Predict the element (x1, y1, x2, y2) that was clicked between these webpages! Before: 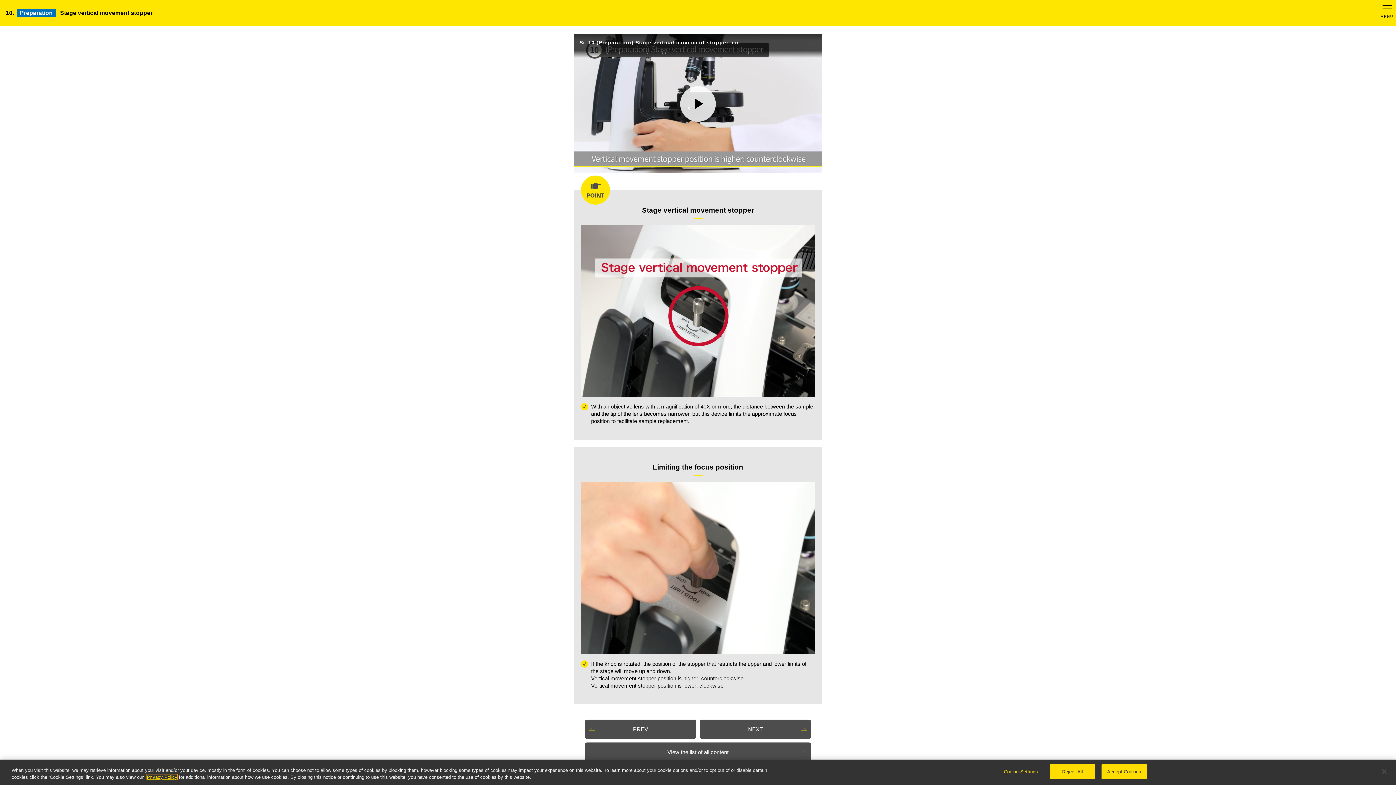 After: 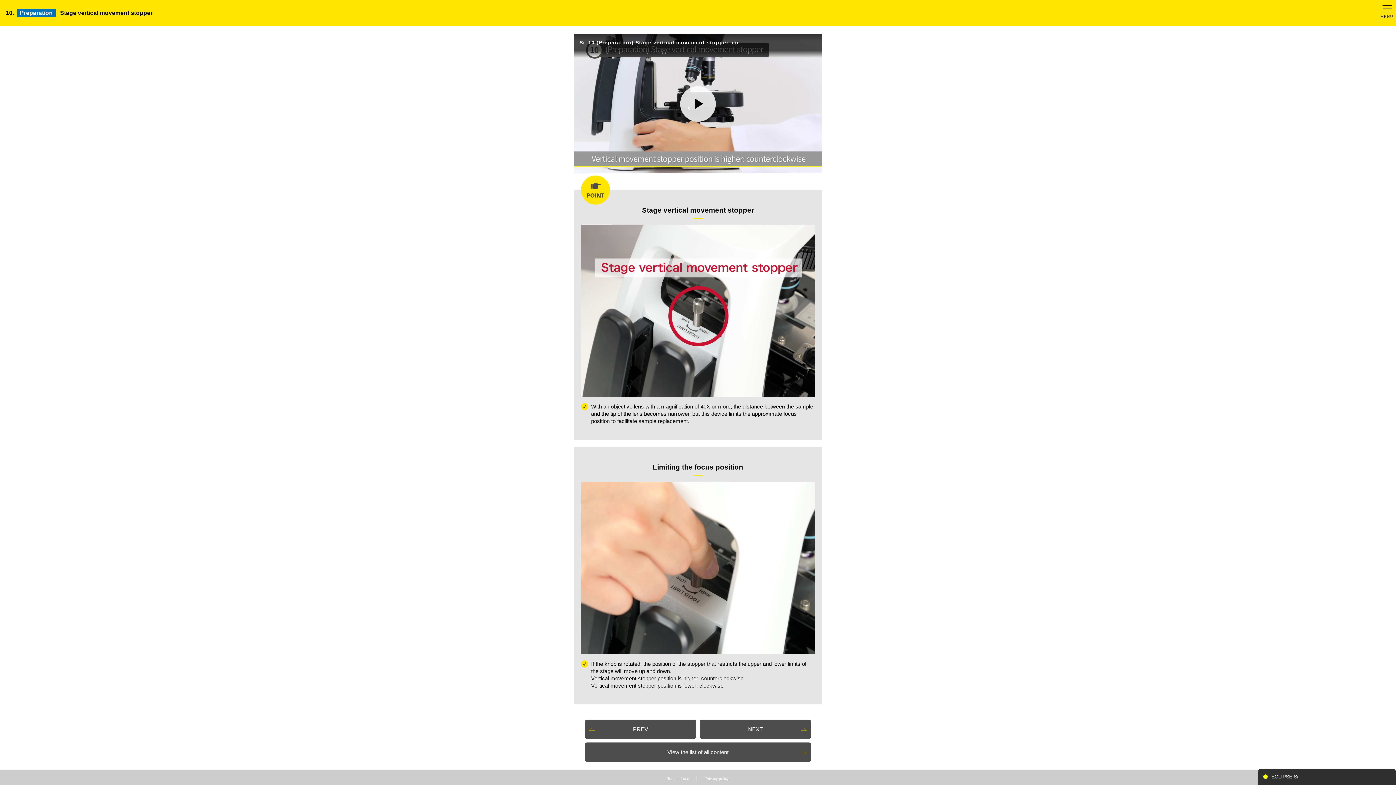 Action: bbox: (1101, 764, 1147, 779) label: Accept Cookies